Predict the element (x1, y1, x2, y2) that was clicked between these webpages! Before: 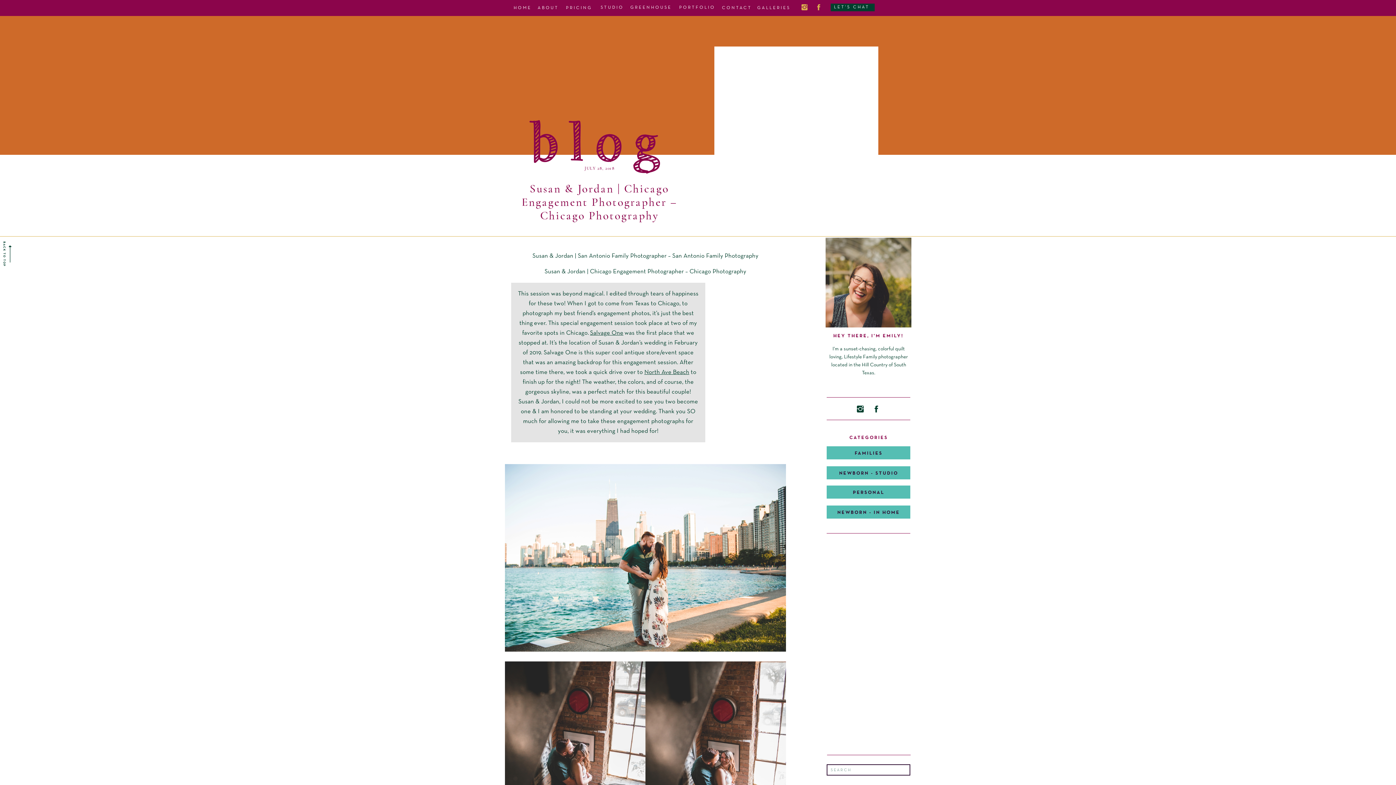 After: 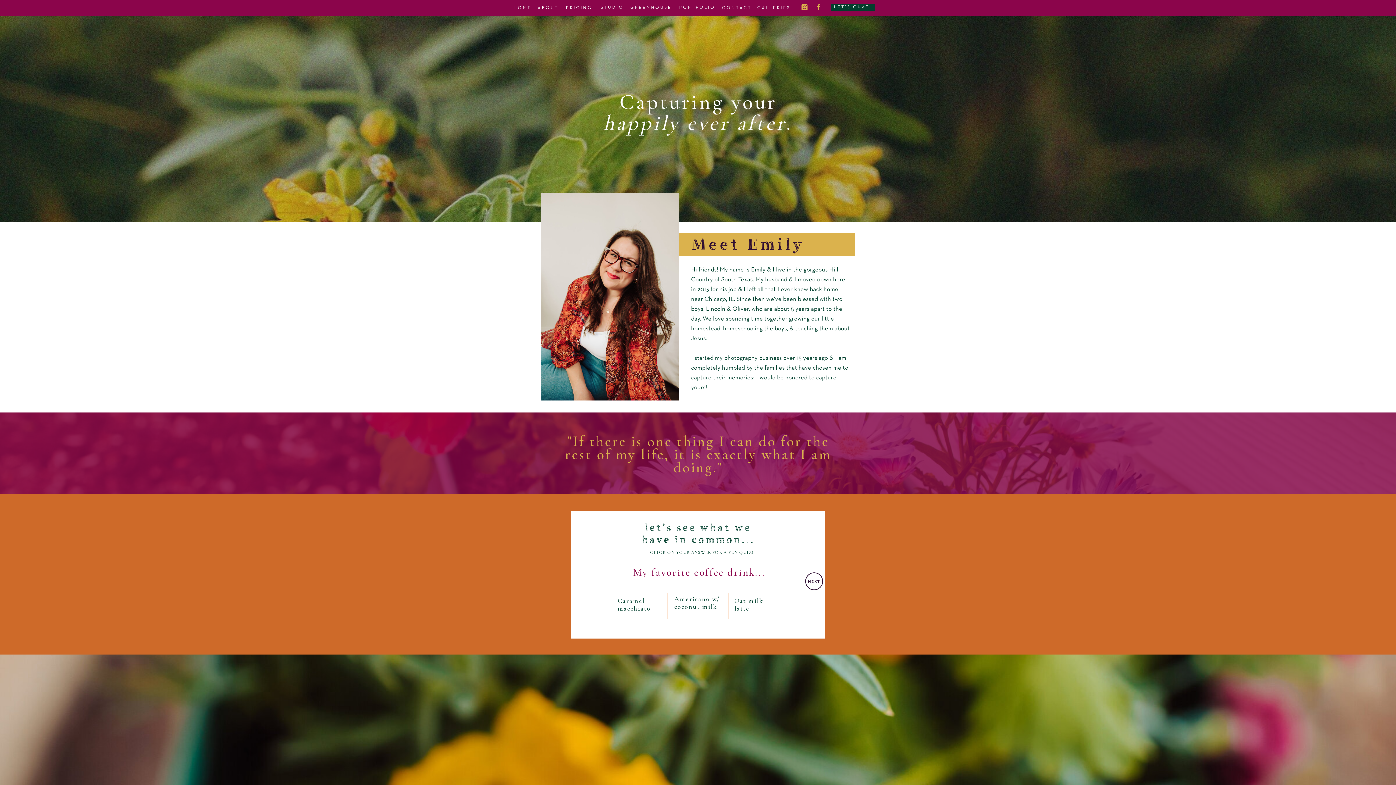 Action: bbox: (537, 4, 558, 10) label: ABOUT
